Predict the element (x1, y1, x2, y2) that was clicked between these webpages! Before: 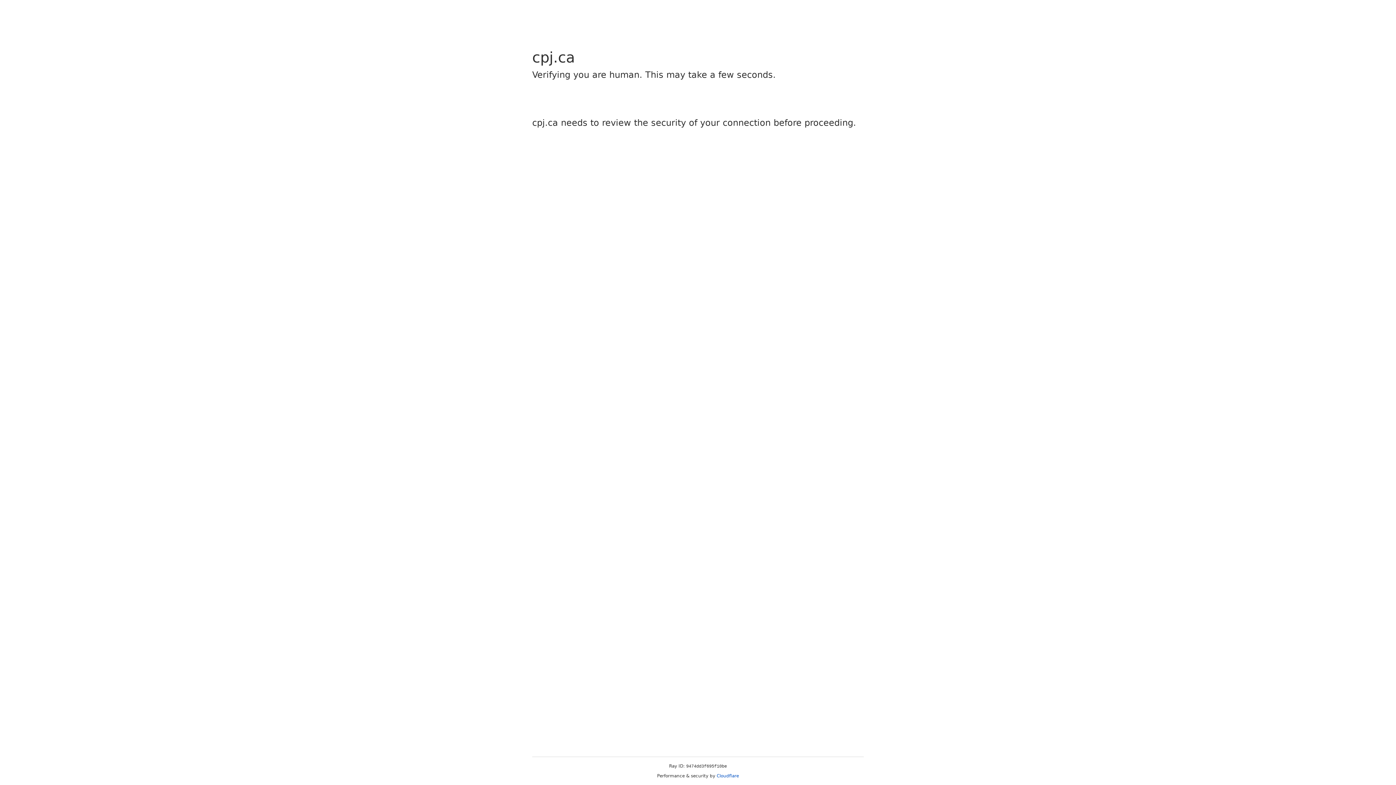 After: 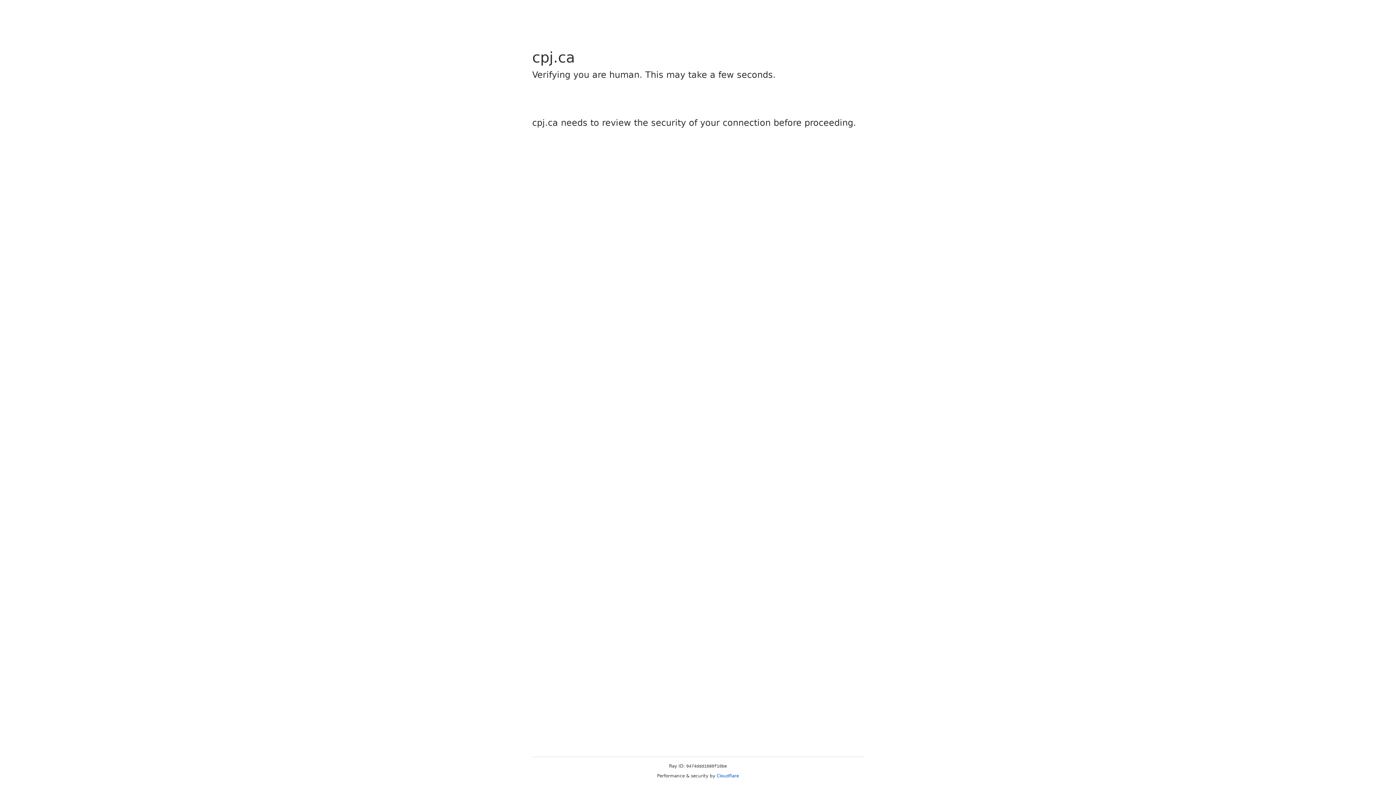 Action: bbox: (716, 773, 739, 778) label: Cloudflare